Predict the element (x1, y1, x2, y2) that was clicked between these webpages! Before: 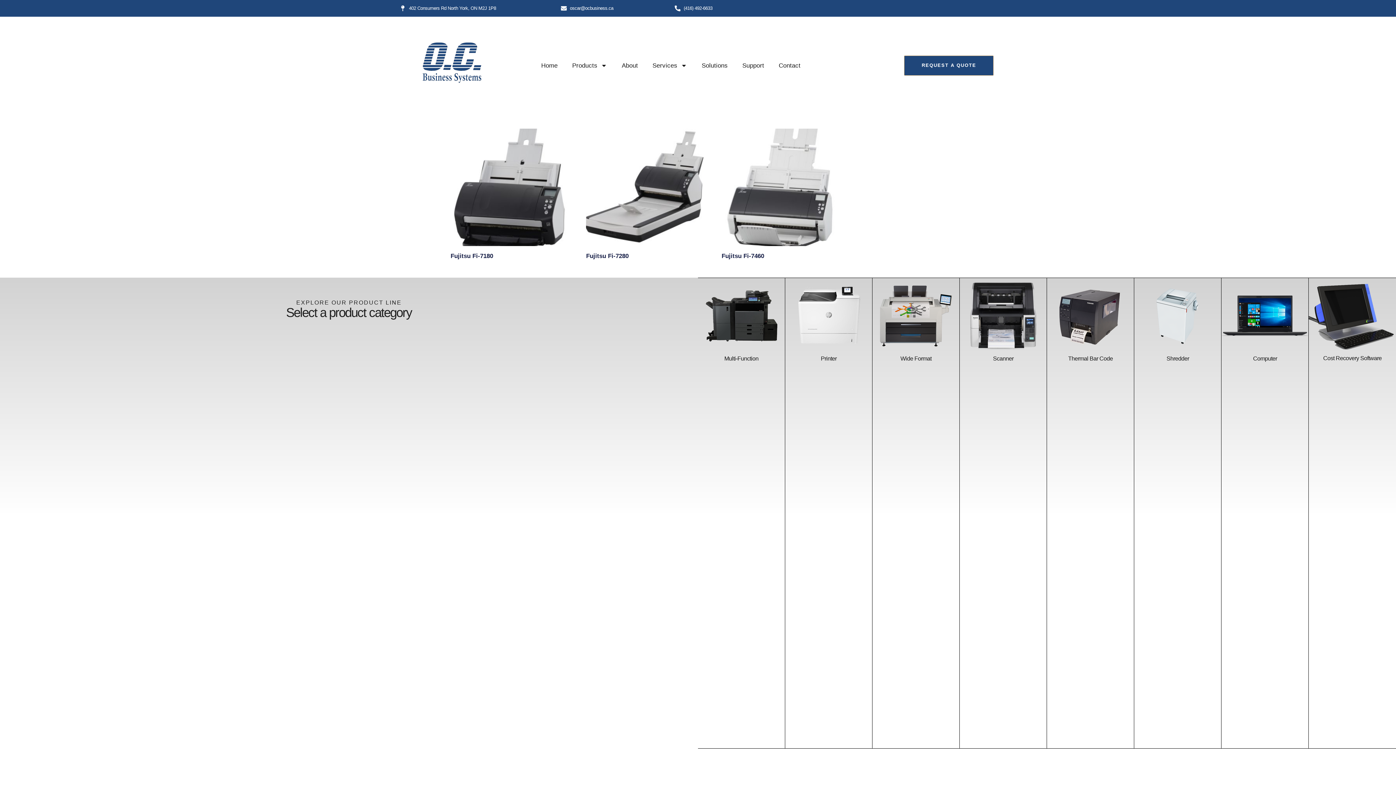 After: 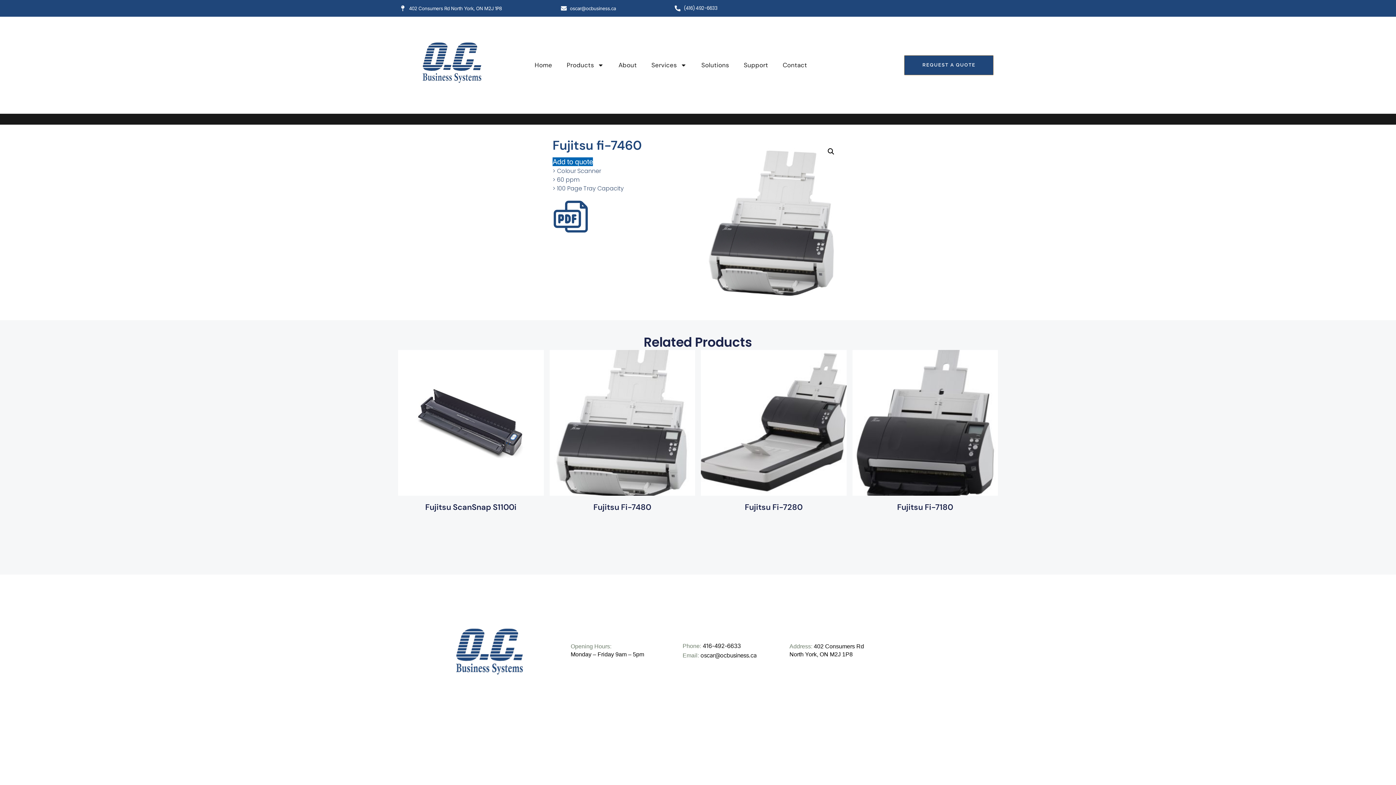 Action: label: Fujitsu Fi-7460 bbox: (721, 128, 839, 263)